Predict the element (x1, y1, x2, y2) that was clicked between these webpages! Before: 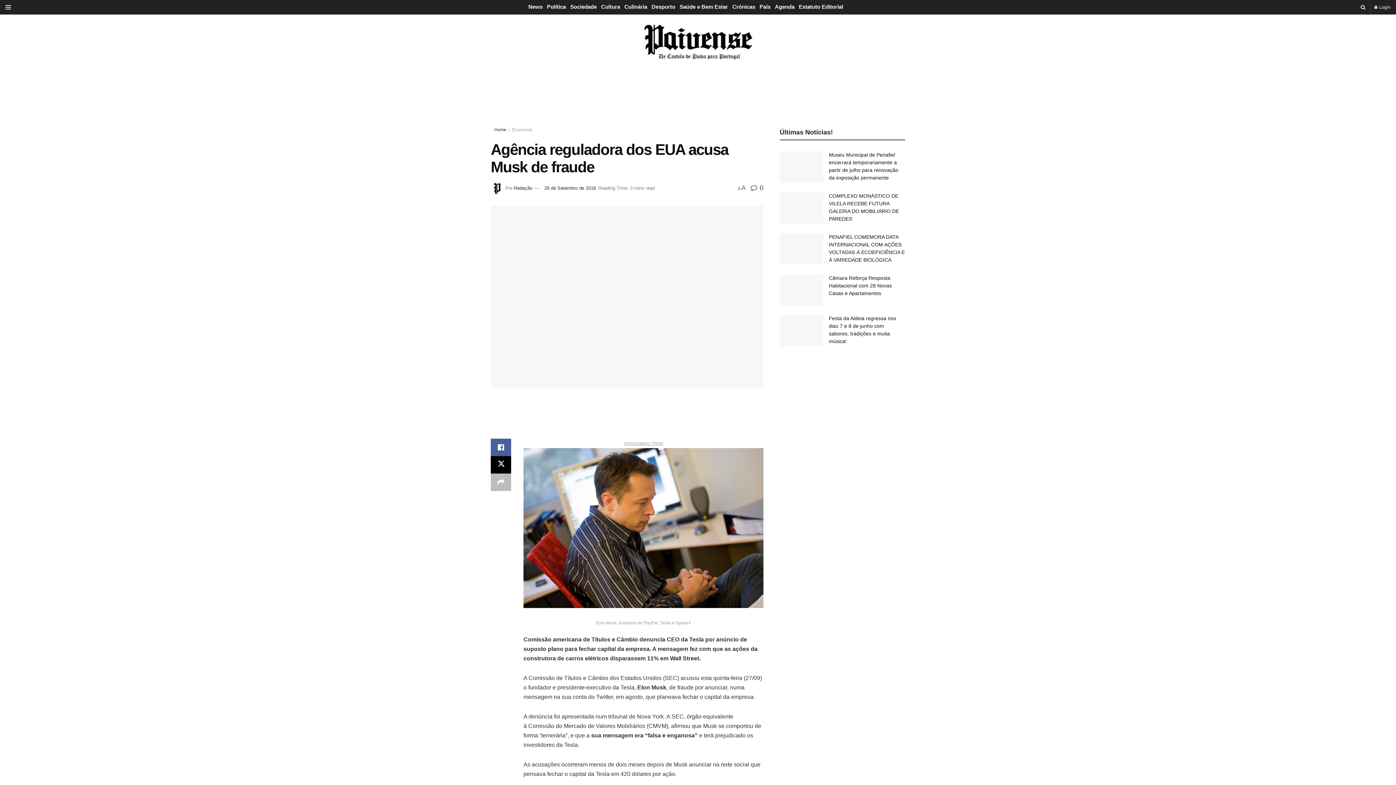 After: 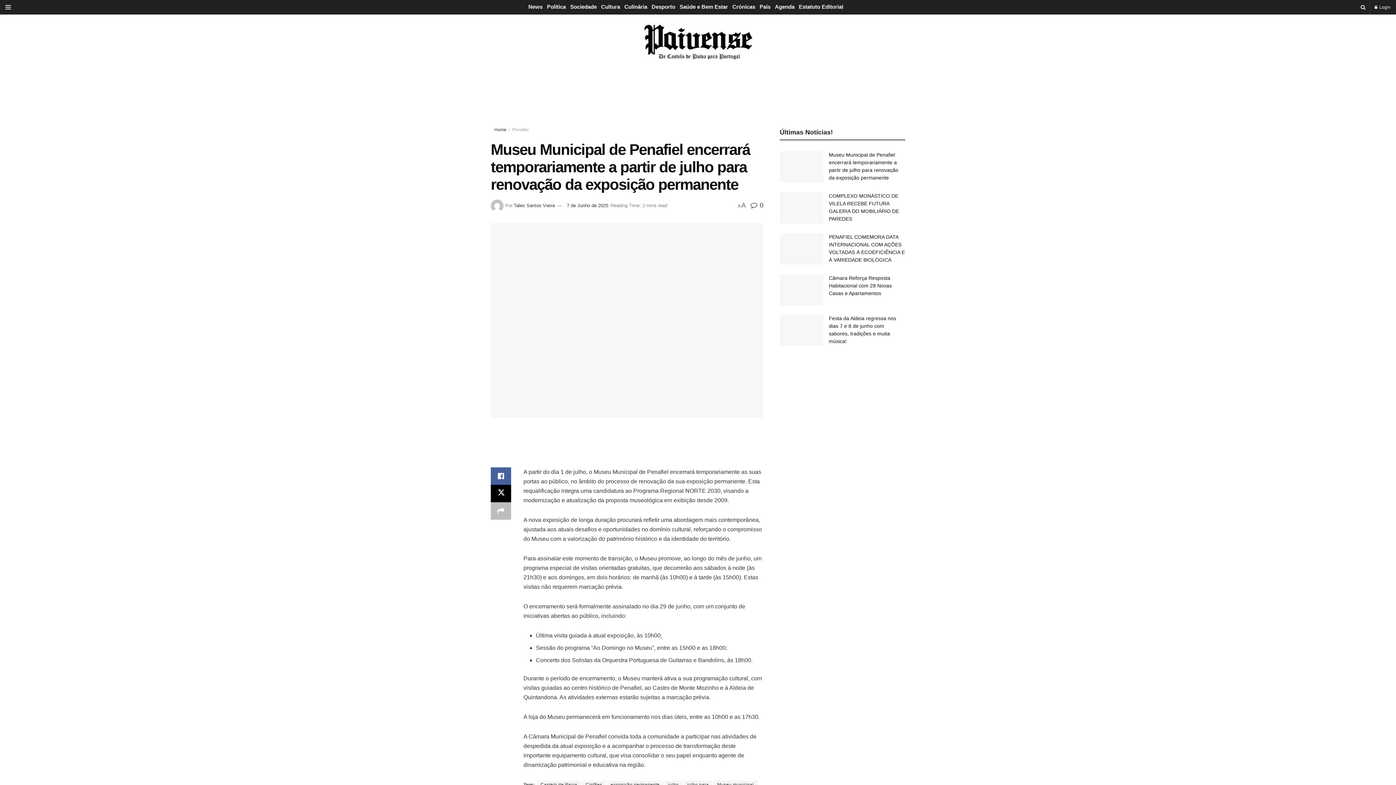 Action: bbox: (780, 151, 823, 182)